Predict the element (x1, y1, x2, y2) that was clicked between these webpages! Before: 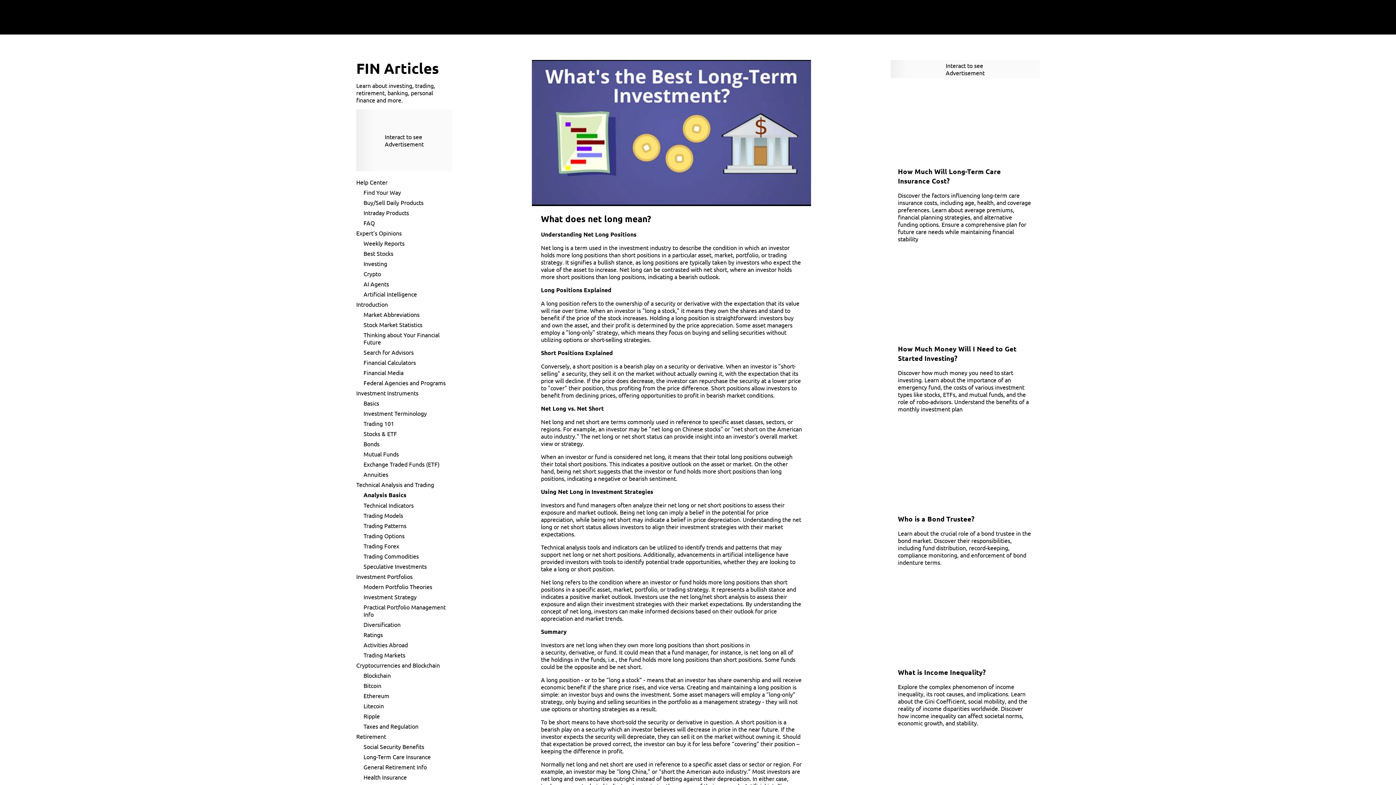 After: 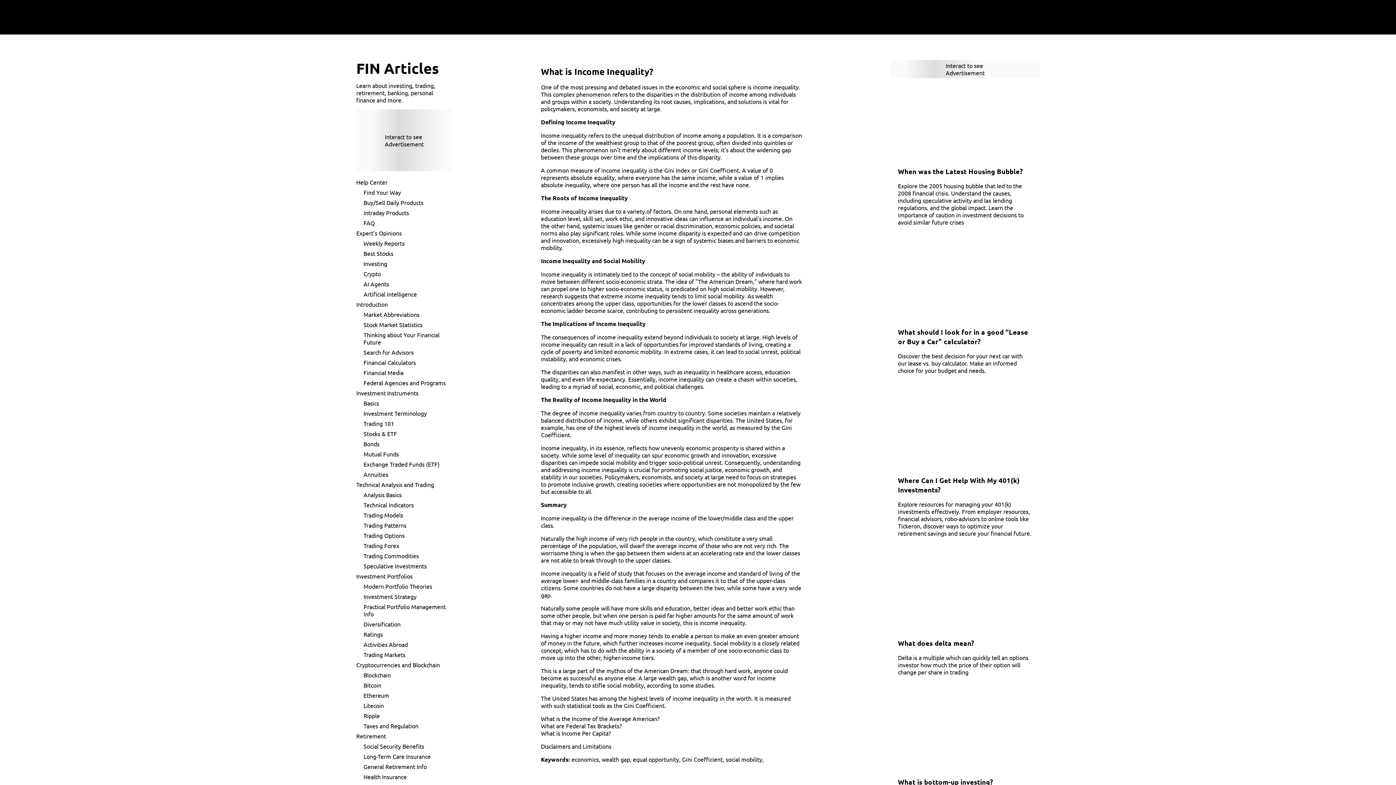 Action: label: What is Income Inequality?
What is Income Inequality?

Explore the complex phenomenon of income inequality, its root causes, and implications. Learn about the Gini Coefficient, social mobility, and the reality of income disparities worldwide. Discover how income inequality can affect societal norms, economic growth, and stability. bbox: (890, 586, 1040, 740)